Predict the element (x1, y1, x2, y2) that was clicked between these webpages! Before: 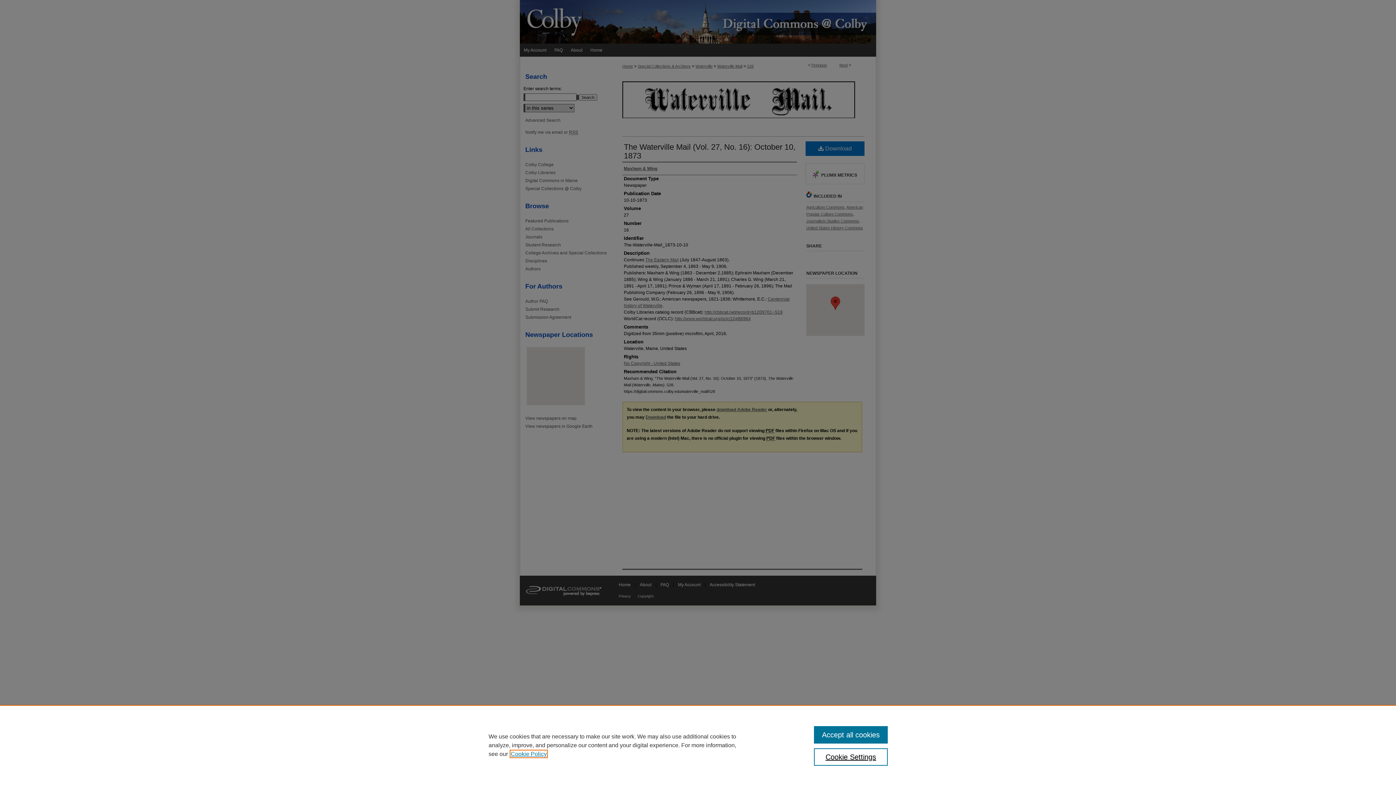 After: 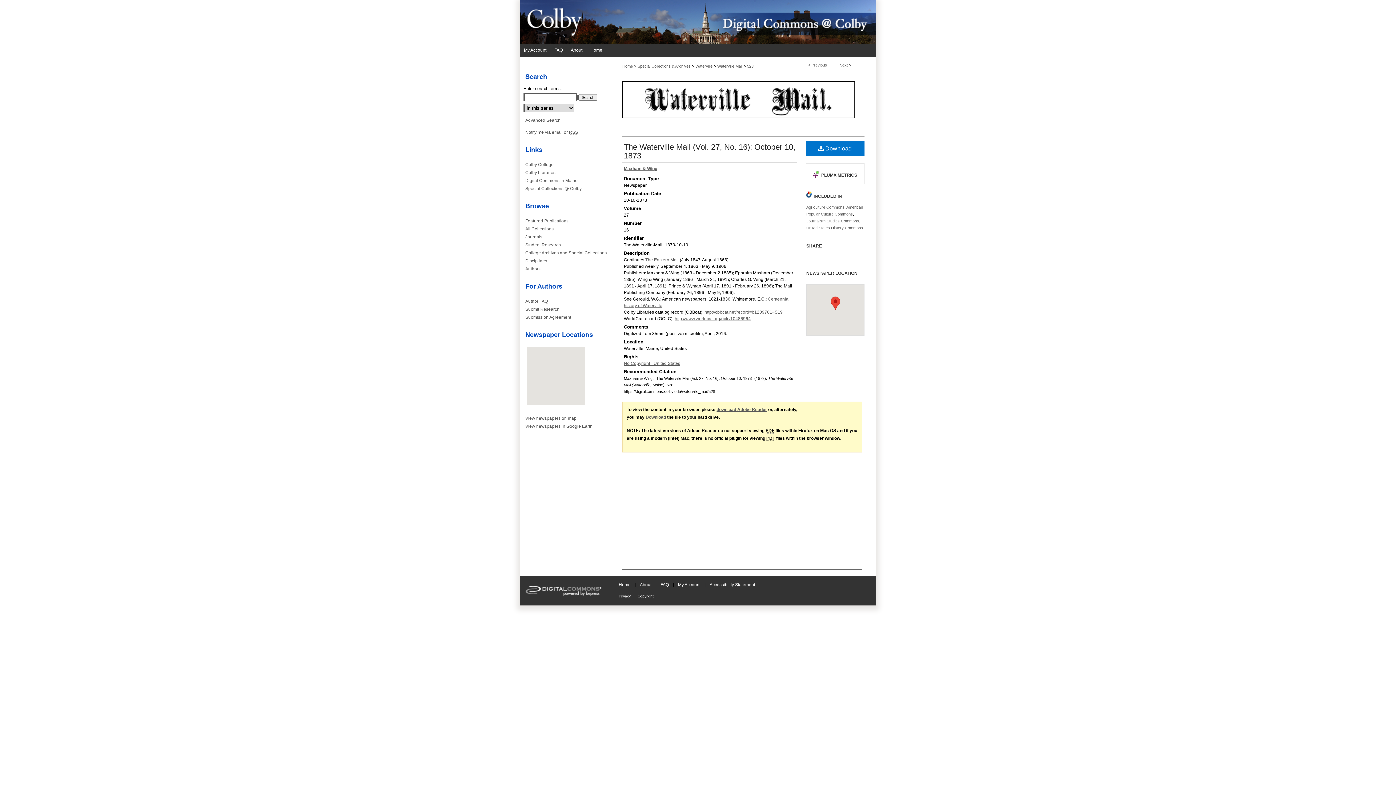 Action: label: Accept all cookies bbox: (814, 726, 887, 744)